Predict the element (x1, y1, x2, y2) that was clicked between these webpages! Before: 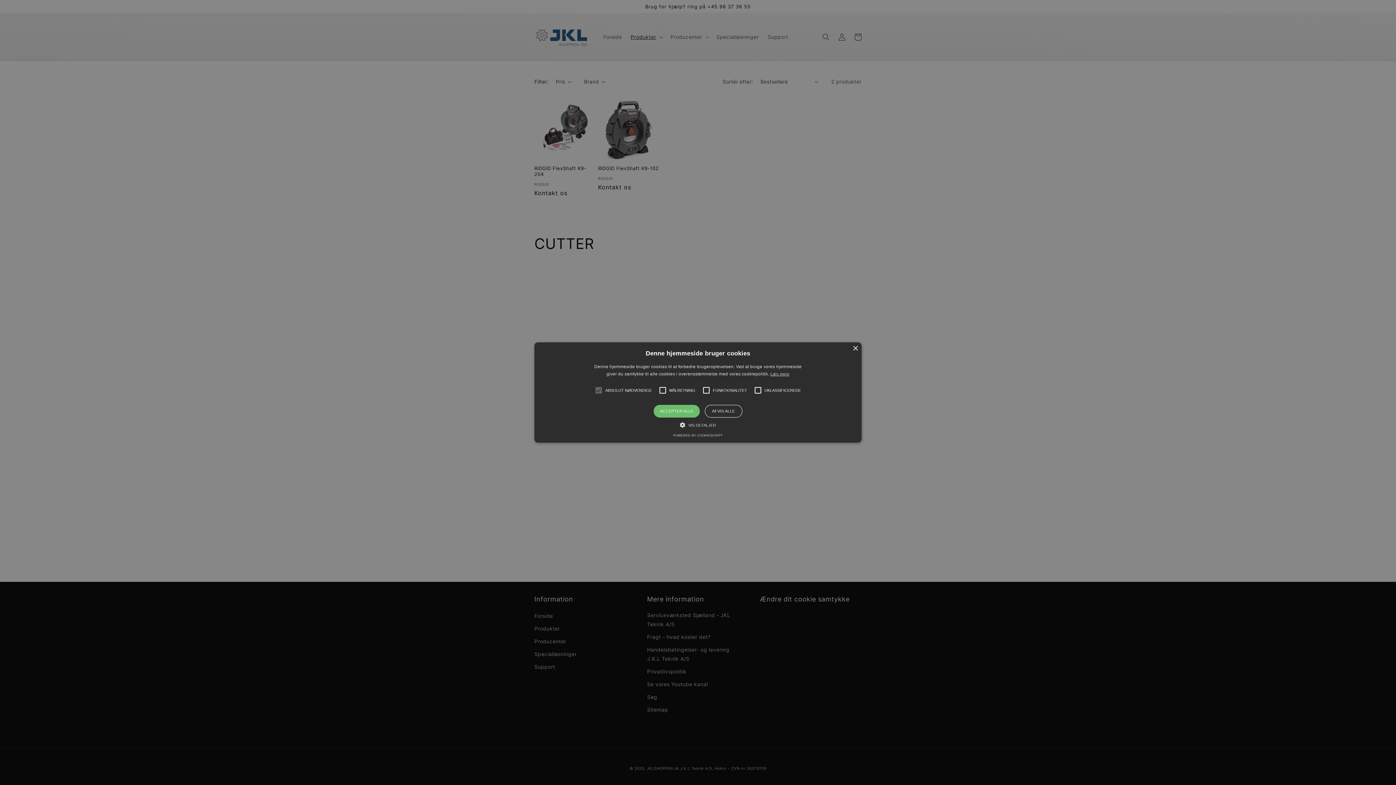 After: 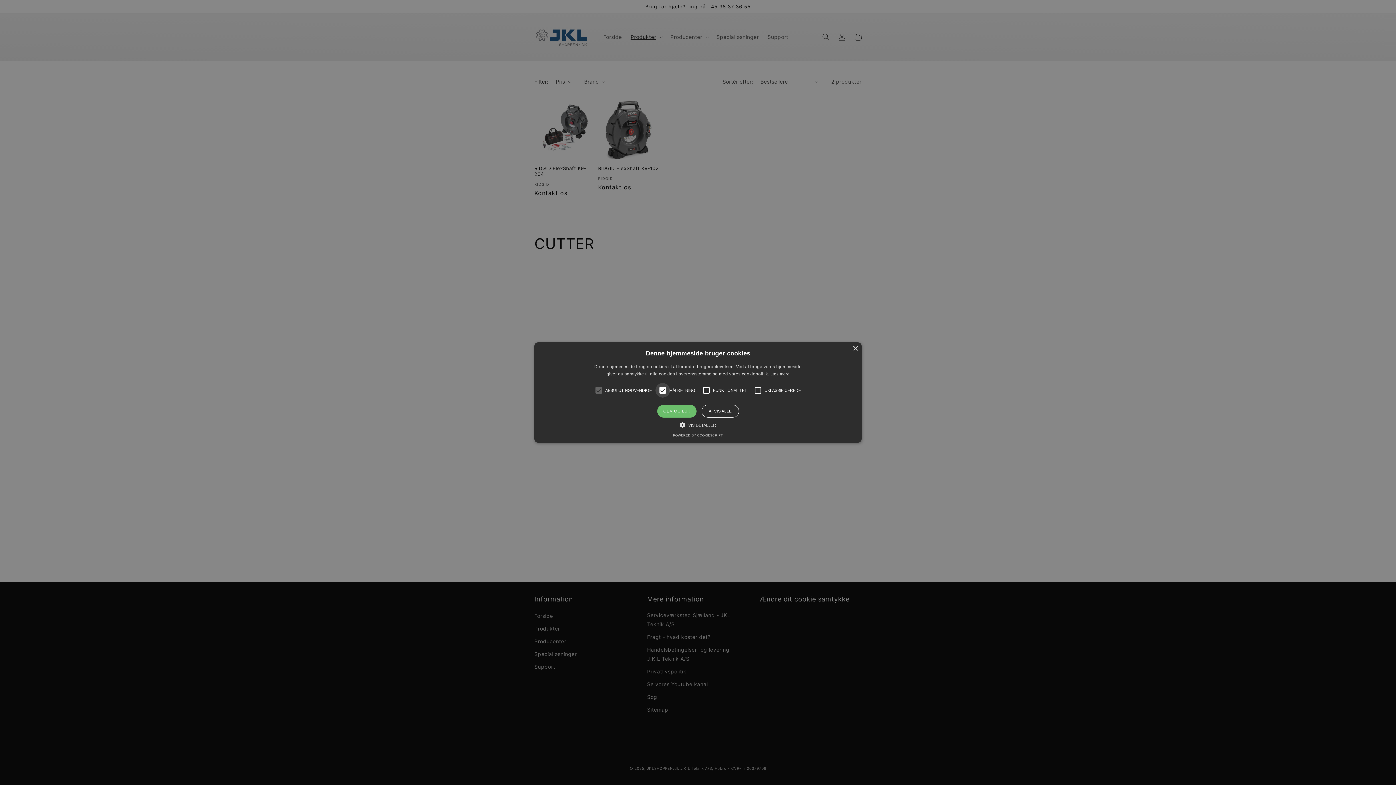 Action: bbox: (655, 383, 670, 397)